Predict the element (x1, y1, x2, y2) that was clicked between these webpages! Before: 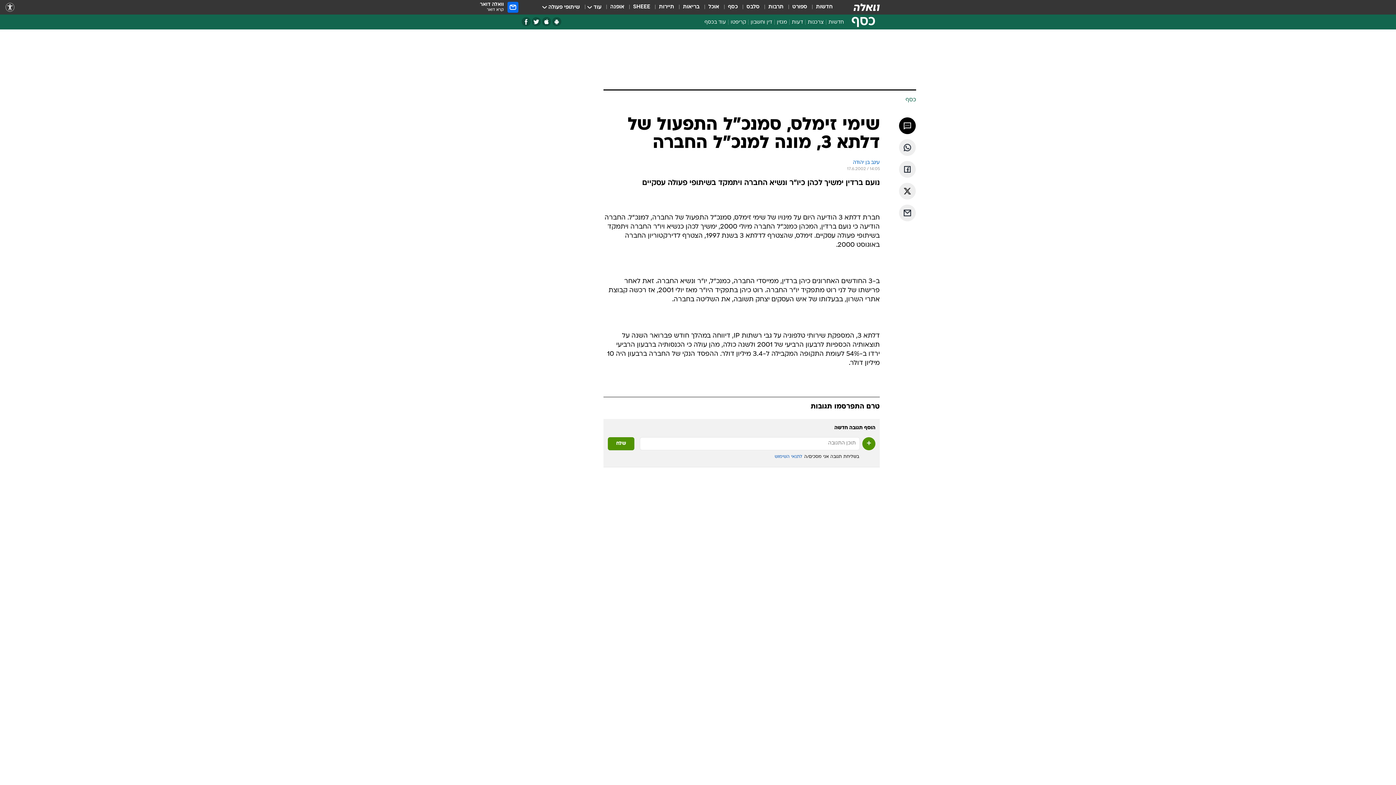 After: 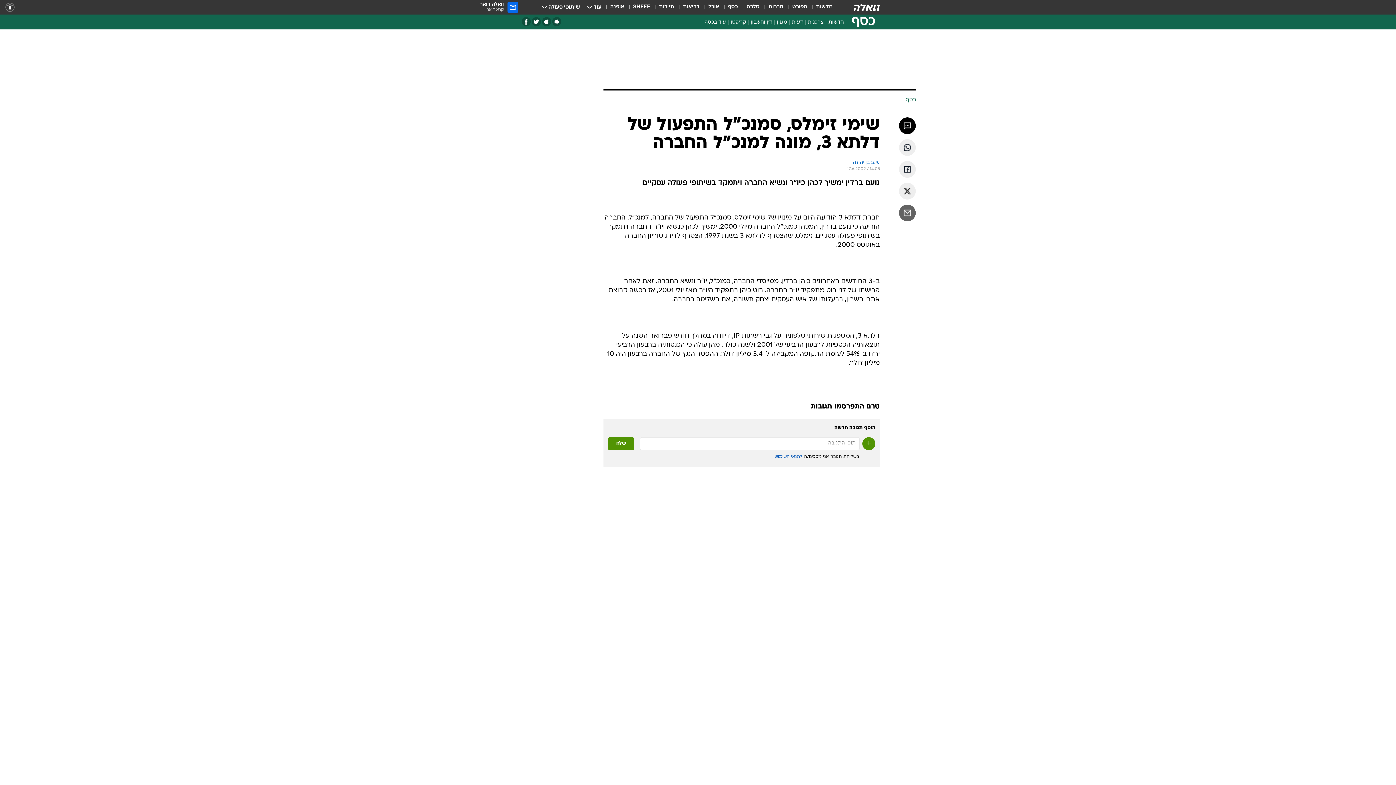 Action: label: שתף ב אימאייל bbox: (899, 204, 916, 221)